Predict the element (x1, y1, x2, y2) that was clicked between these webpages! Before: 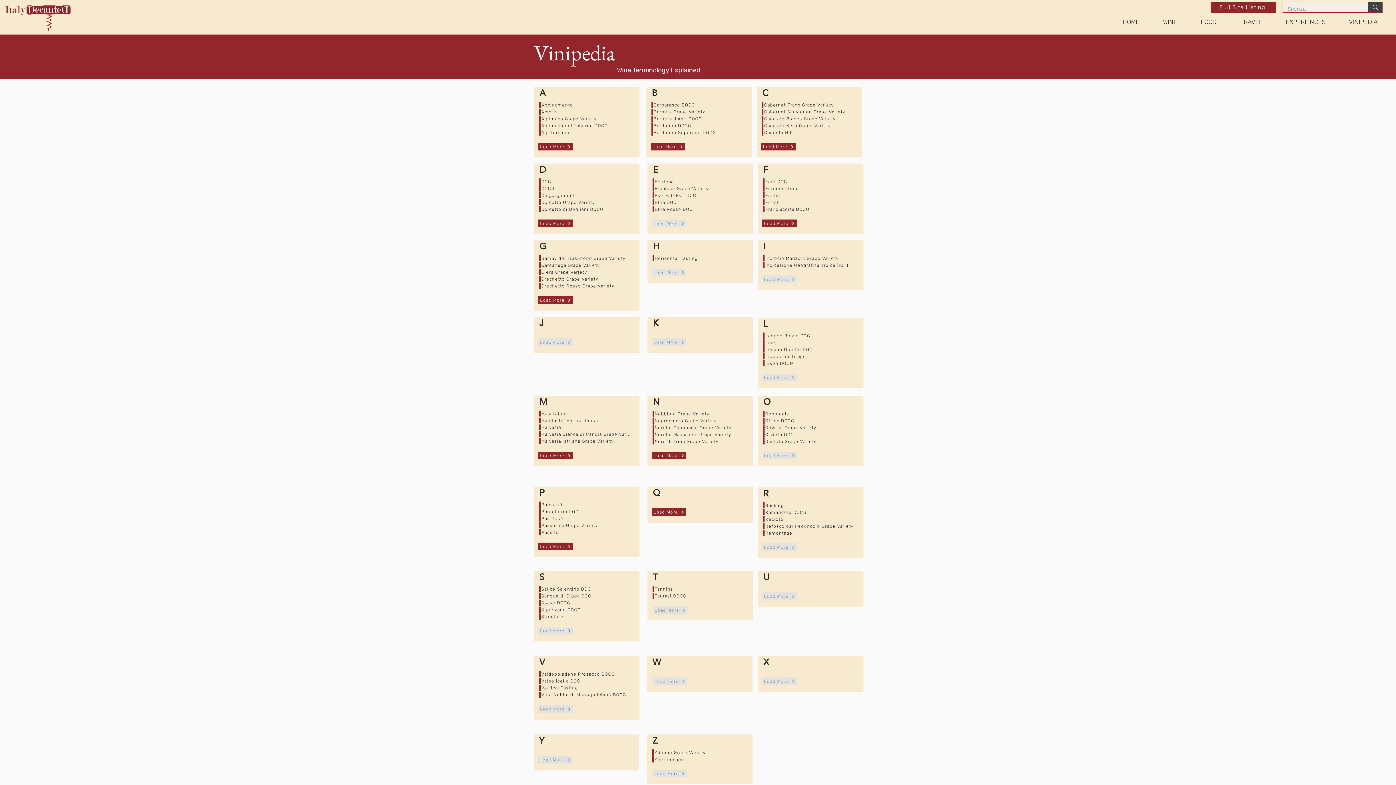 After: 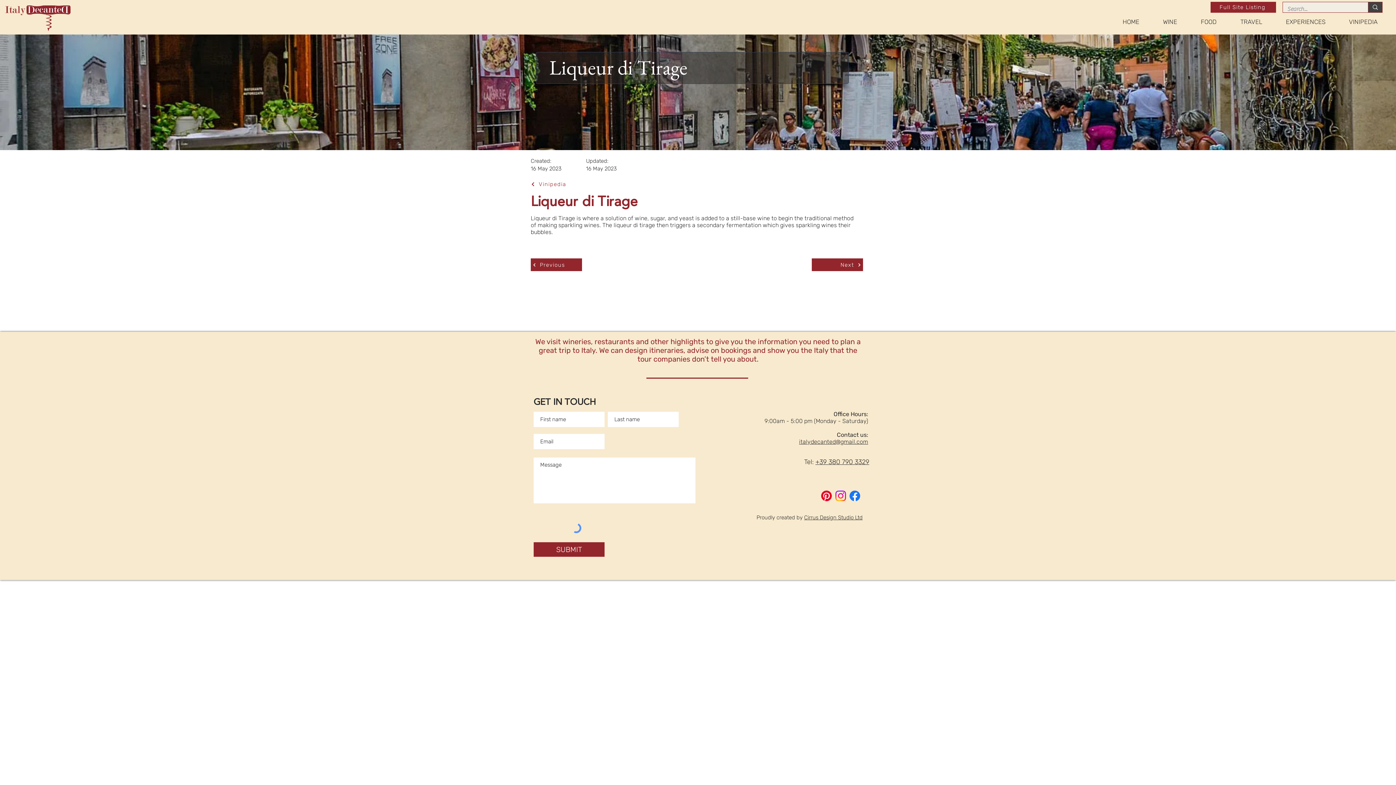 Action: label: Liqueur di Tirage bbox: (763, 353, 859, 359)